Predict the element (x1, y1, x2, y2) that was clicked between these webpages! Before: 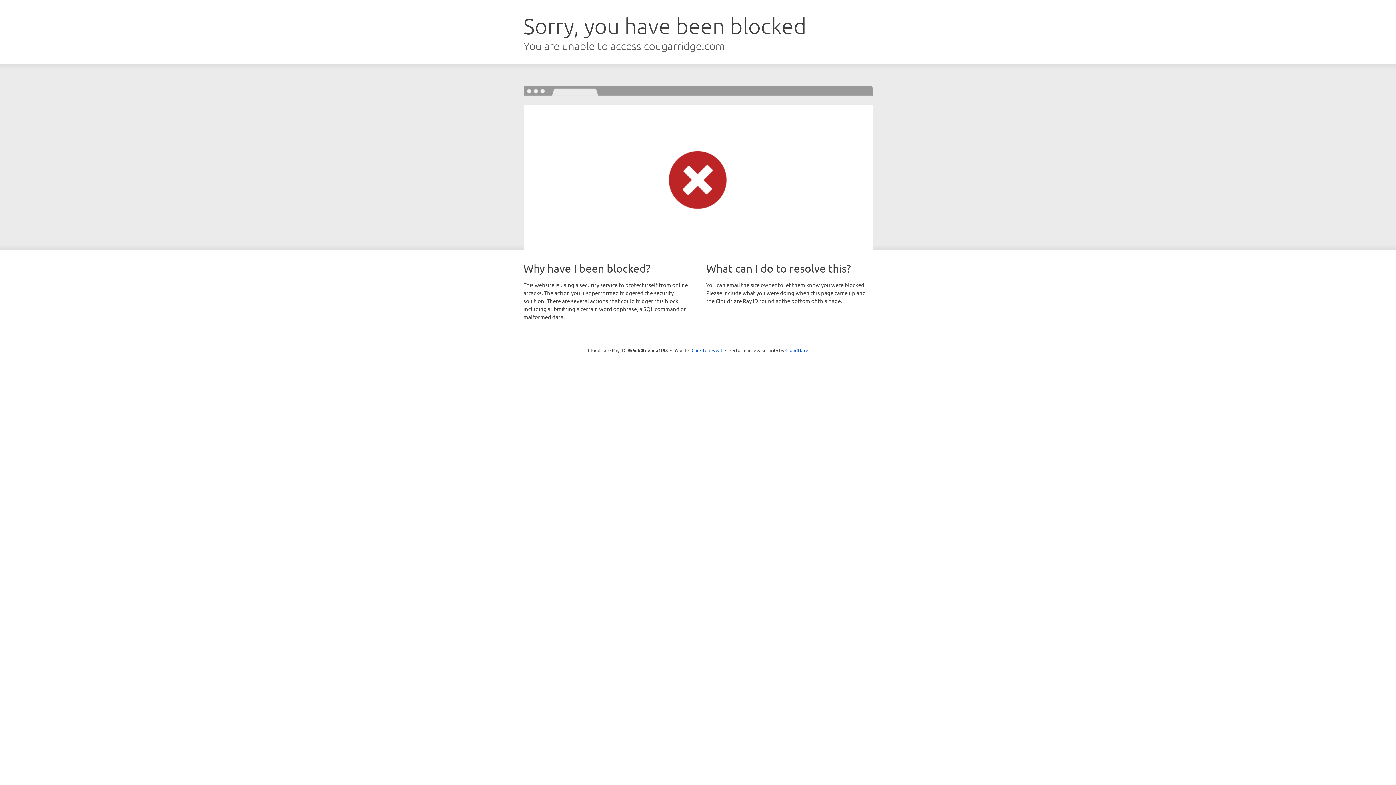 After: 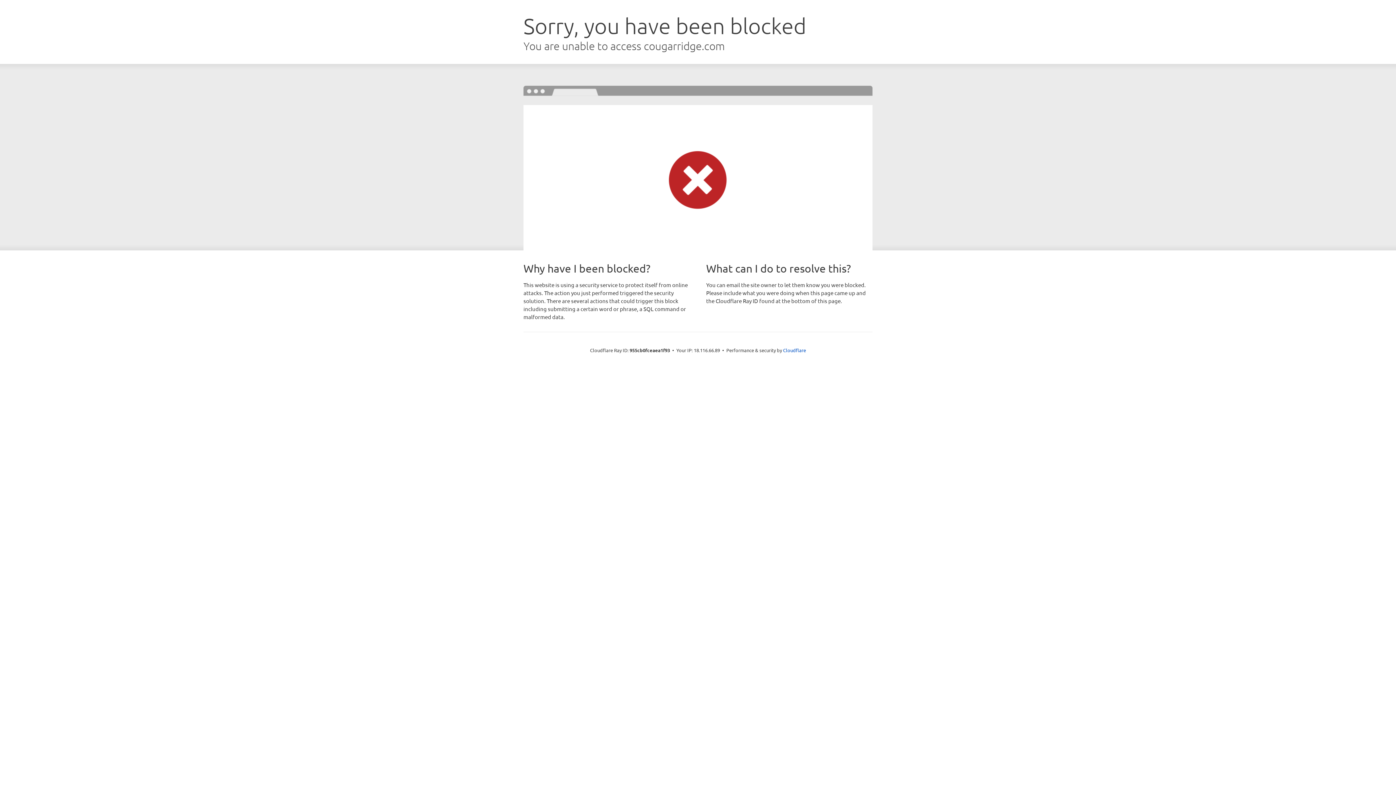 Action: bbox: (691, 346, 722, 353) label: Click to reveal